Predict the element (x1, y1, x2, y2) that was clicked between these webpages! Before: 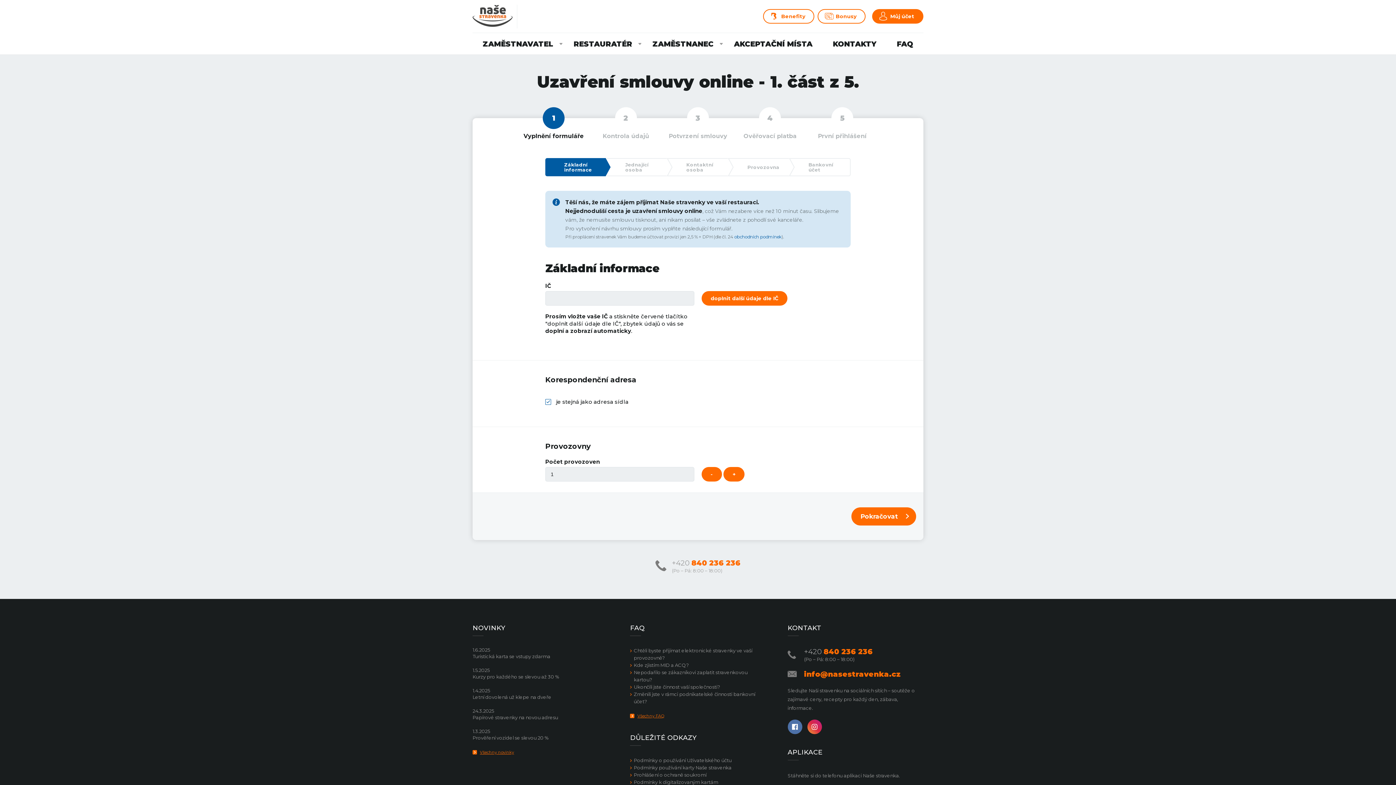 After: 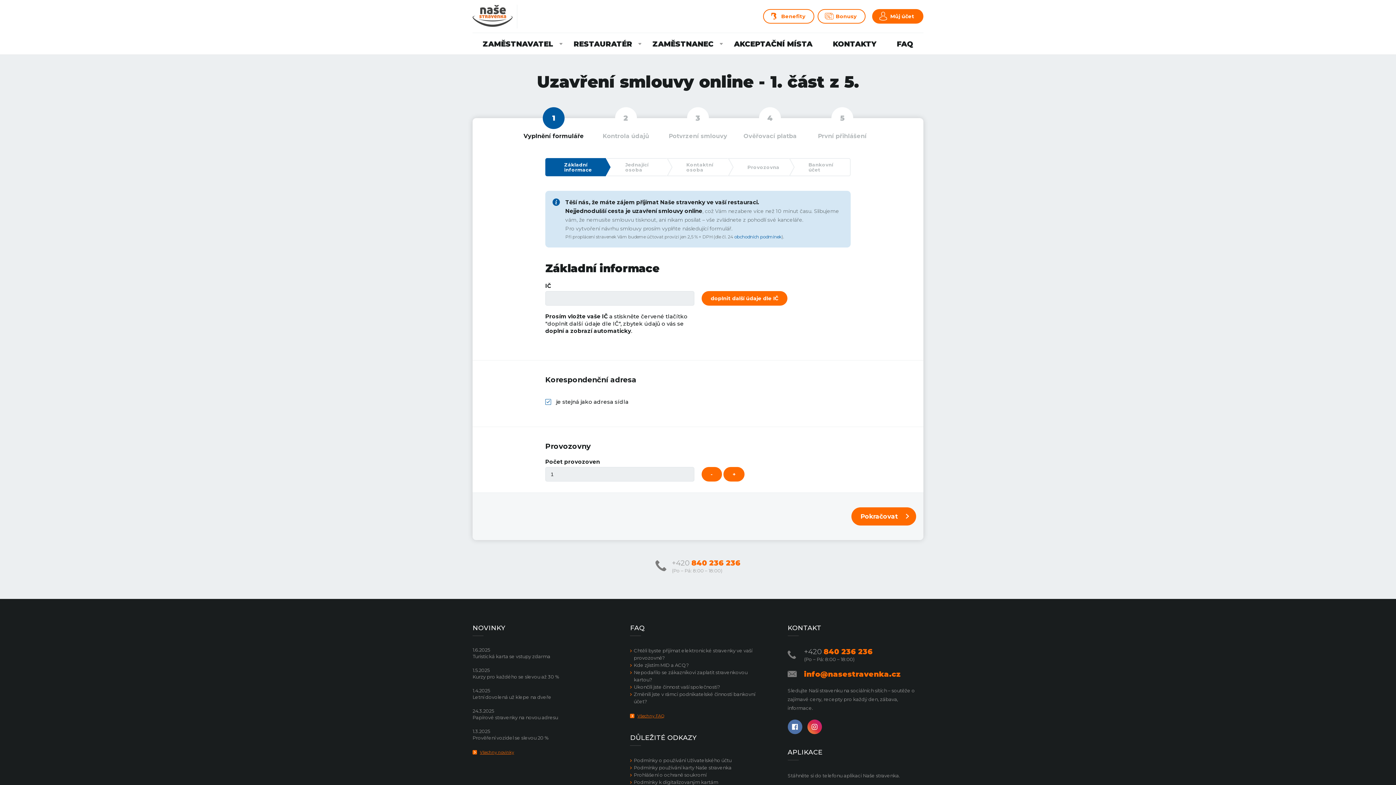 Action: bbox: (807, 720, 822, 734)